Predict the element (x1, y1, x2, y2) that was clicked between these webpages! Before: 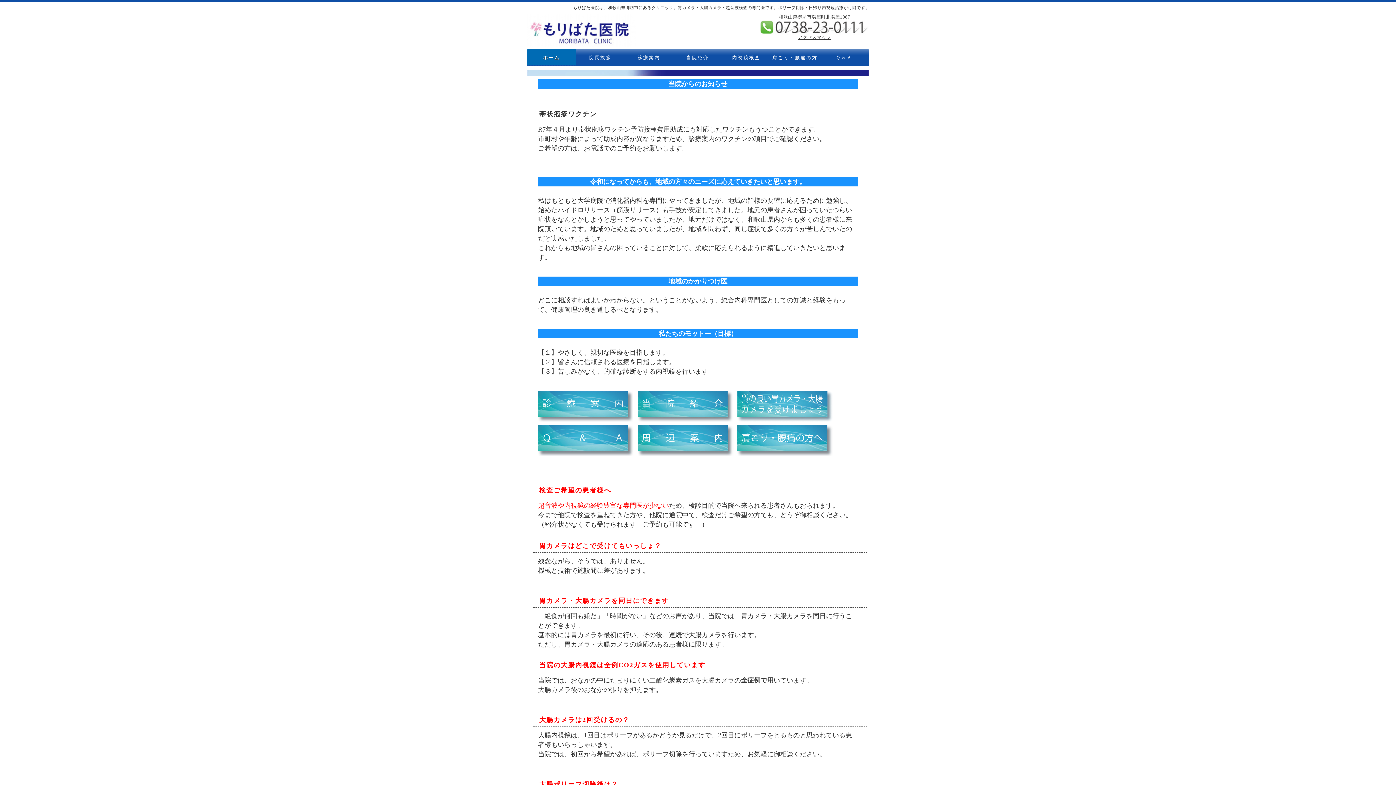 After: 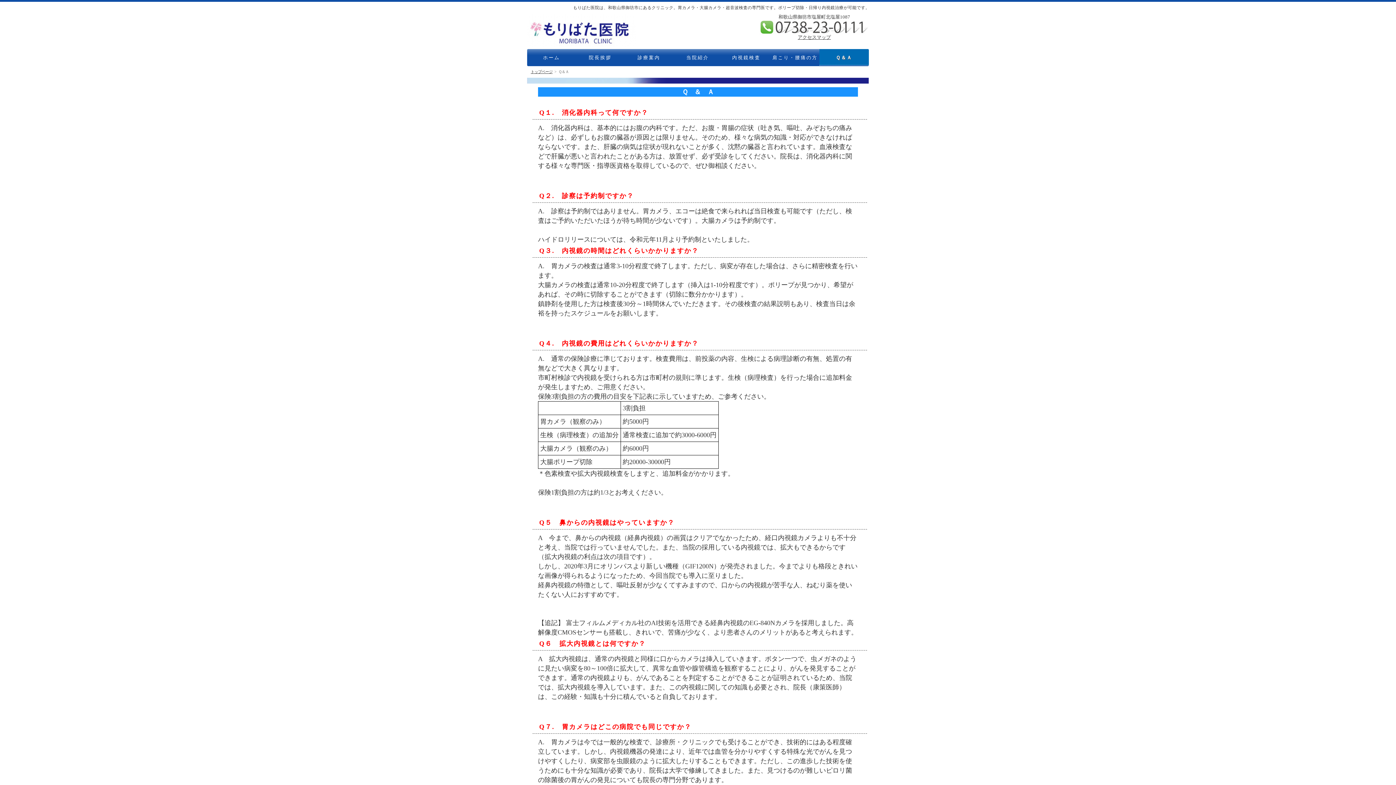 Action: bbox: (819, 49, 869, 66) label: Ｑ＆Ａ